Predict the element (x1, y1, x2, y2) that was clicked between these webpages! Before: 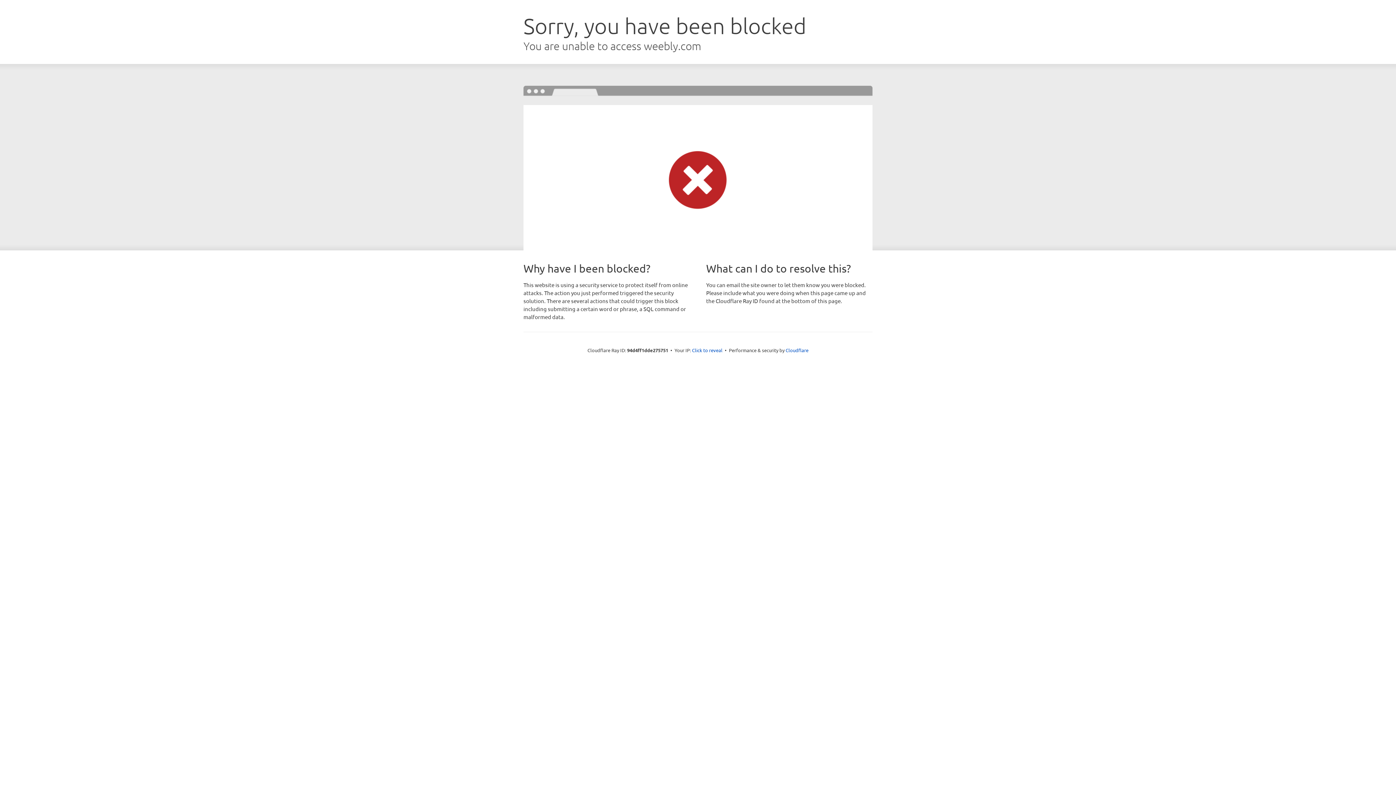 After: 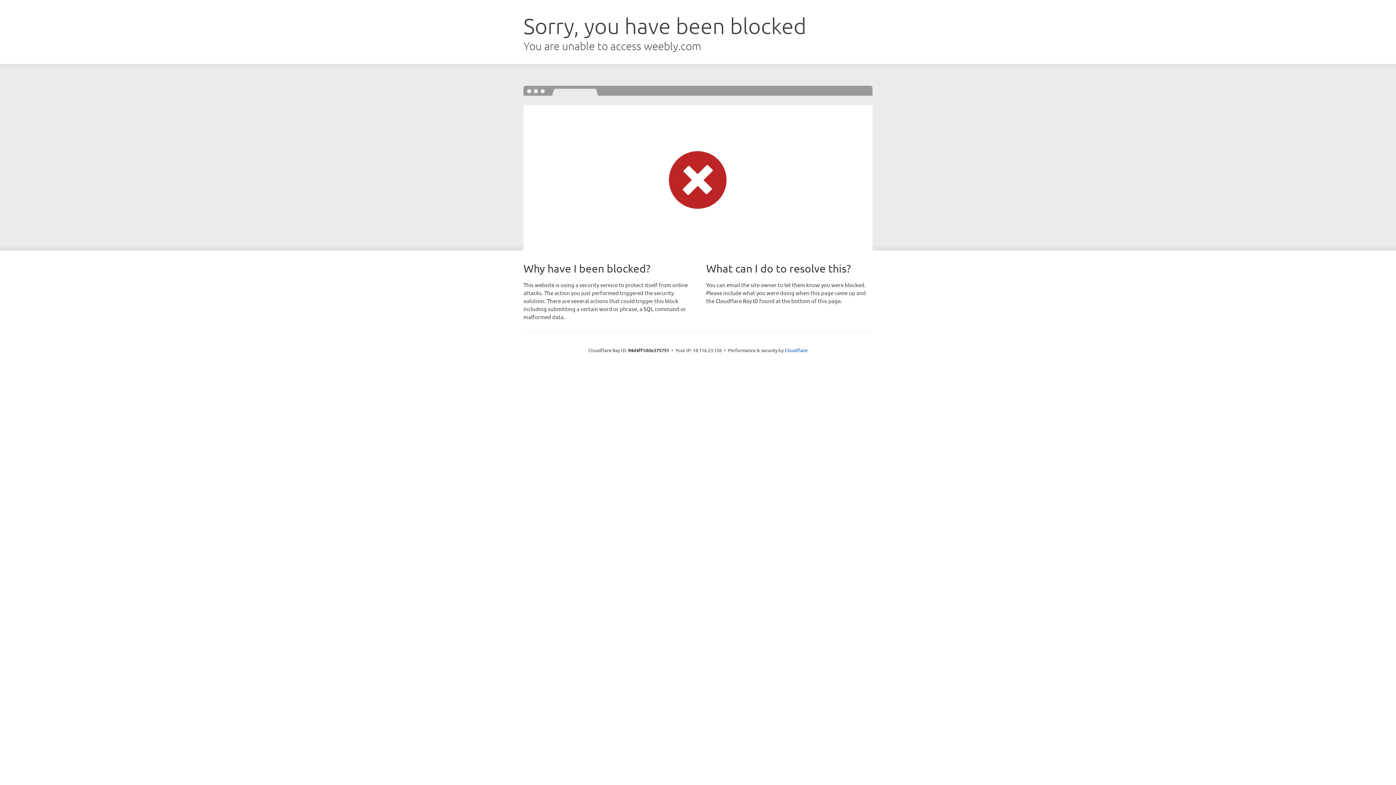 Action: bbox: (692, 346, 722, 353) label: Click to reveal